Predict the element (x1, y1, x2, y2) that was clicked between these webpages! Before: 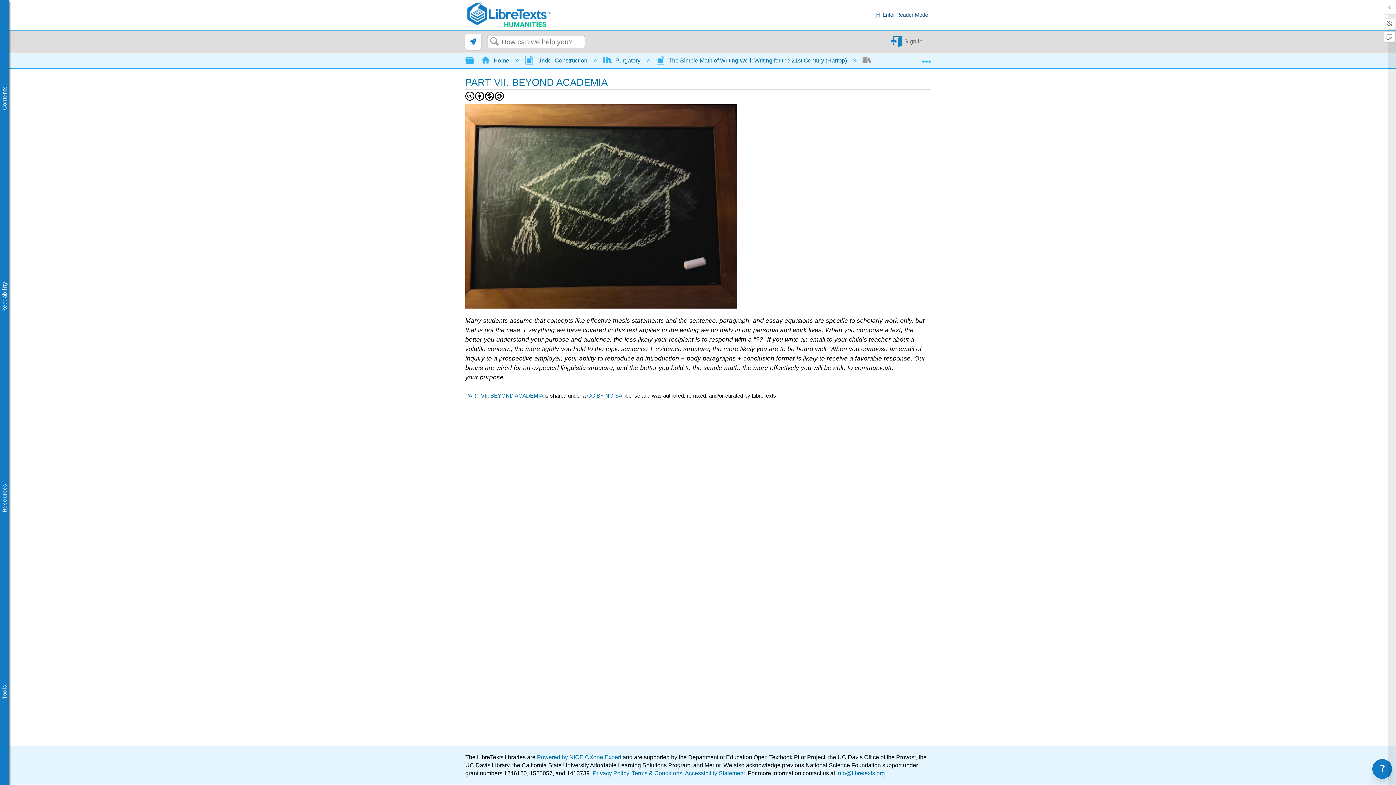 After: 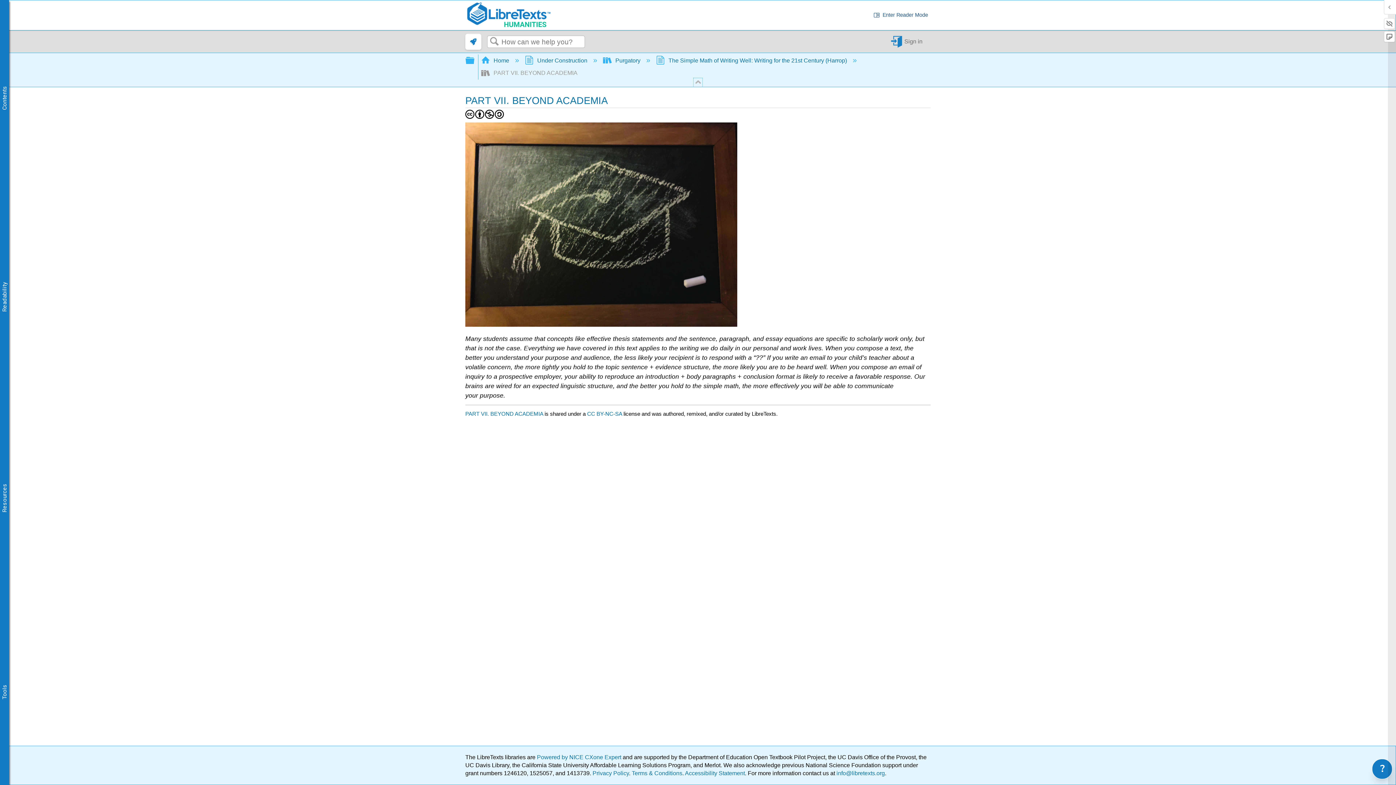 Action: label:  Expand/collapse global location bbox: (922, 53, 930, 64)